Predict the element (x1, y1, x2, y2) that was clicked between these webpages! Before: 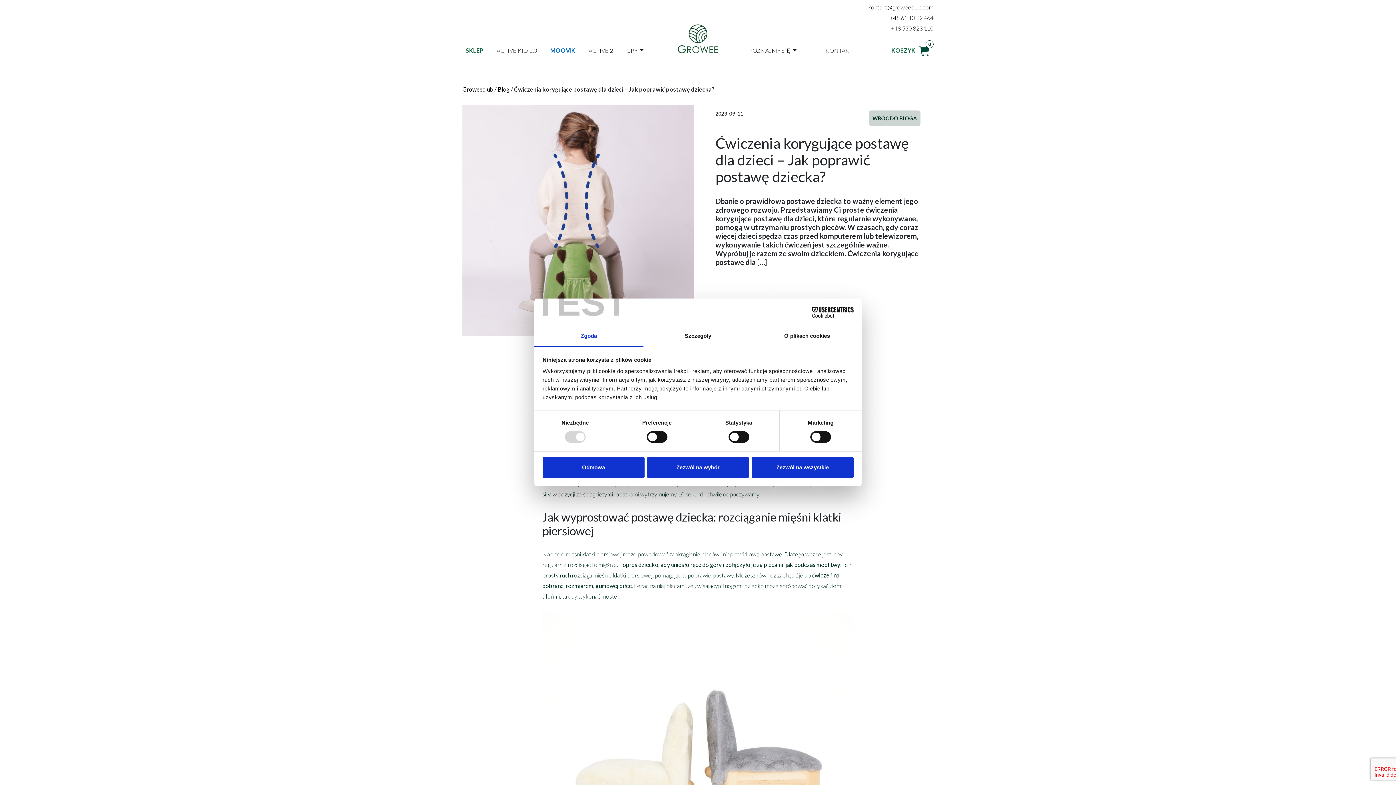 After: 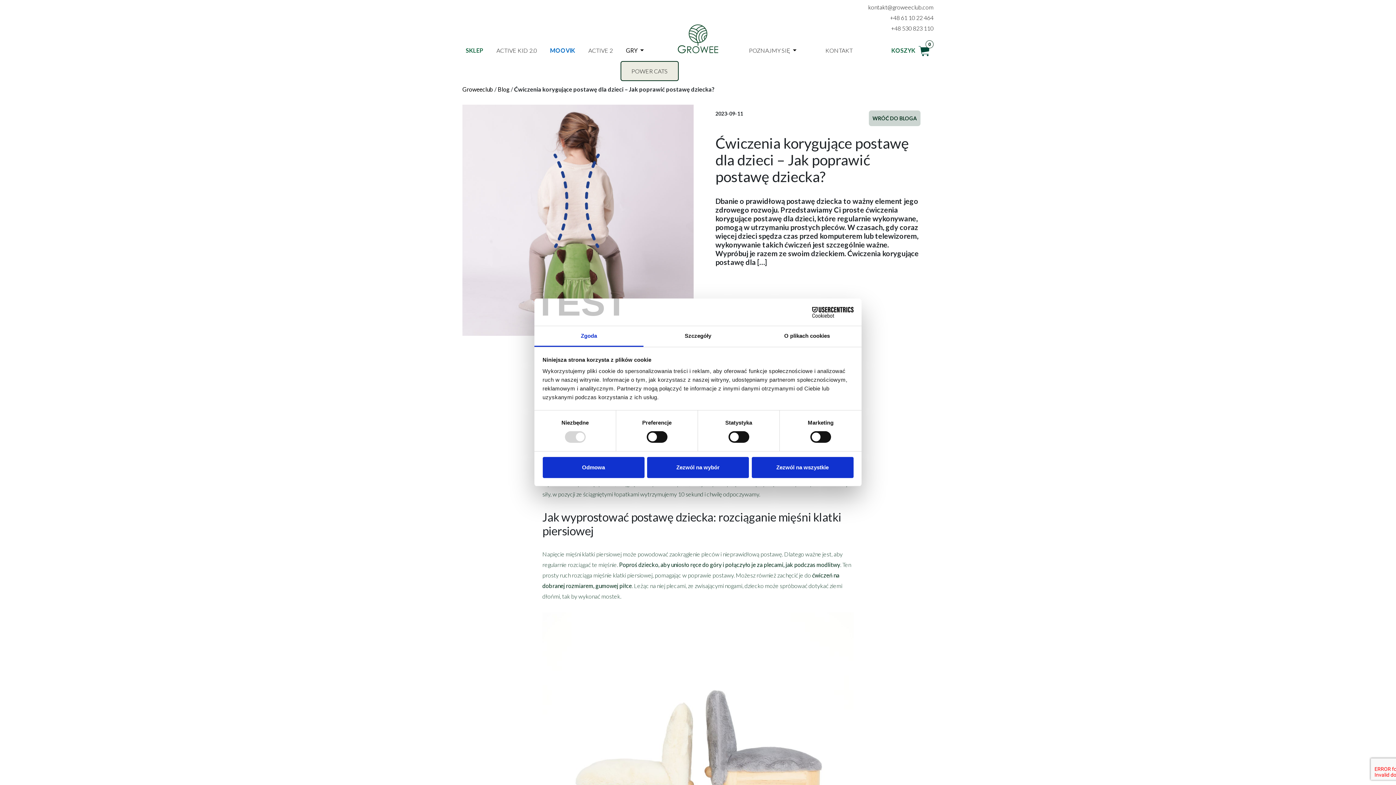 Action: bbox: (626, 46, 643, 61) label: GRY 